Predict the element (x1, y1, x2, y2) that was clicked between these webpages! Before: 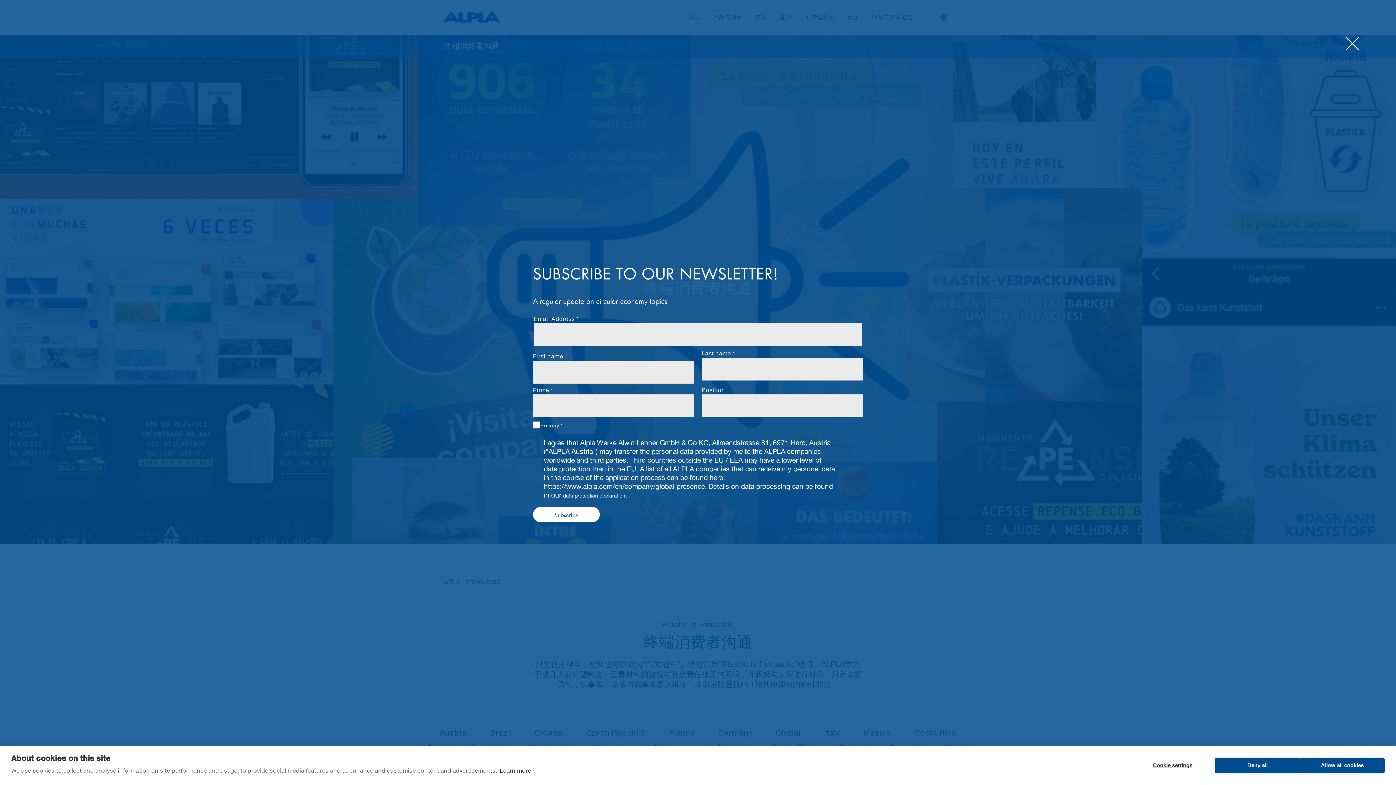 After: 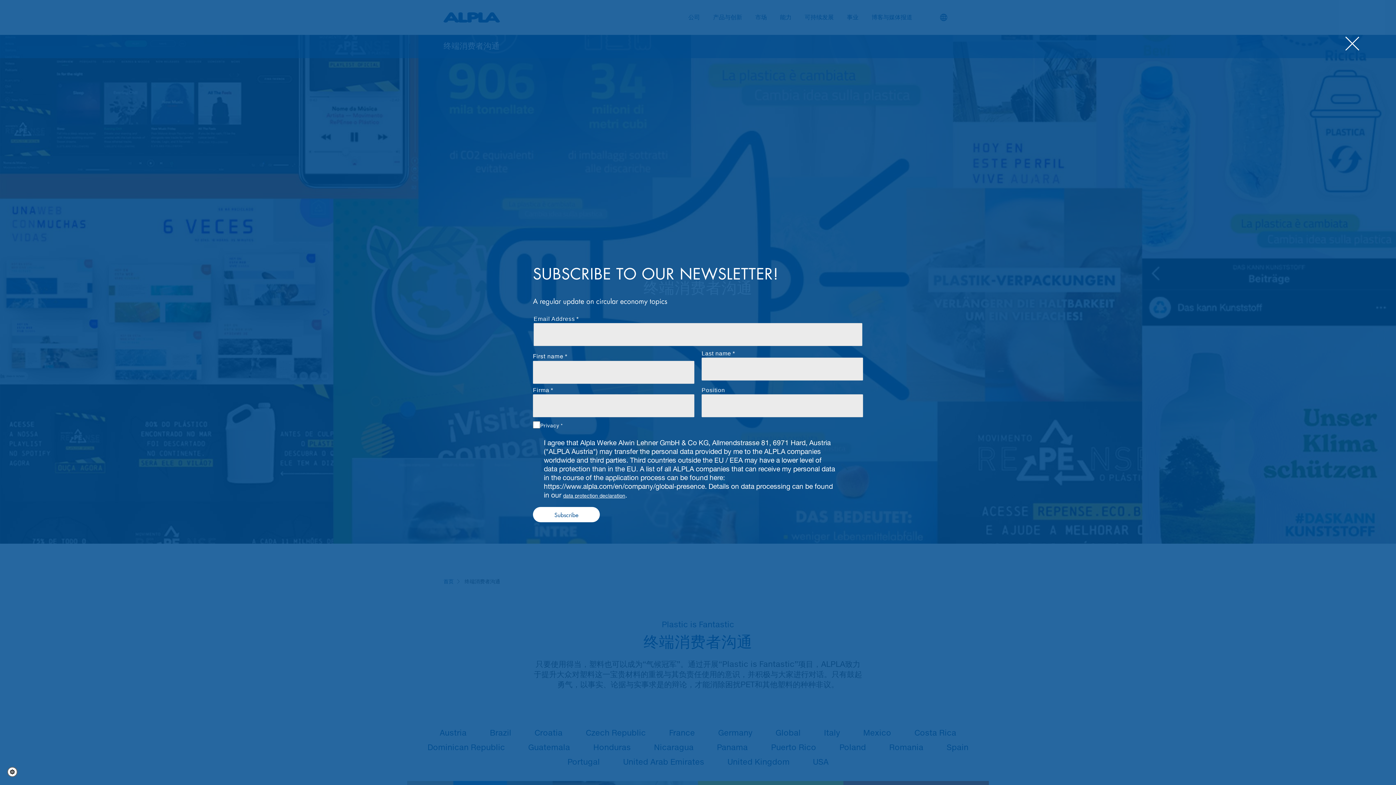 Action: label: Allow all cookies bbox: (1300, 758, 1385, 773)